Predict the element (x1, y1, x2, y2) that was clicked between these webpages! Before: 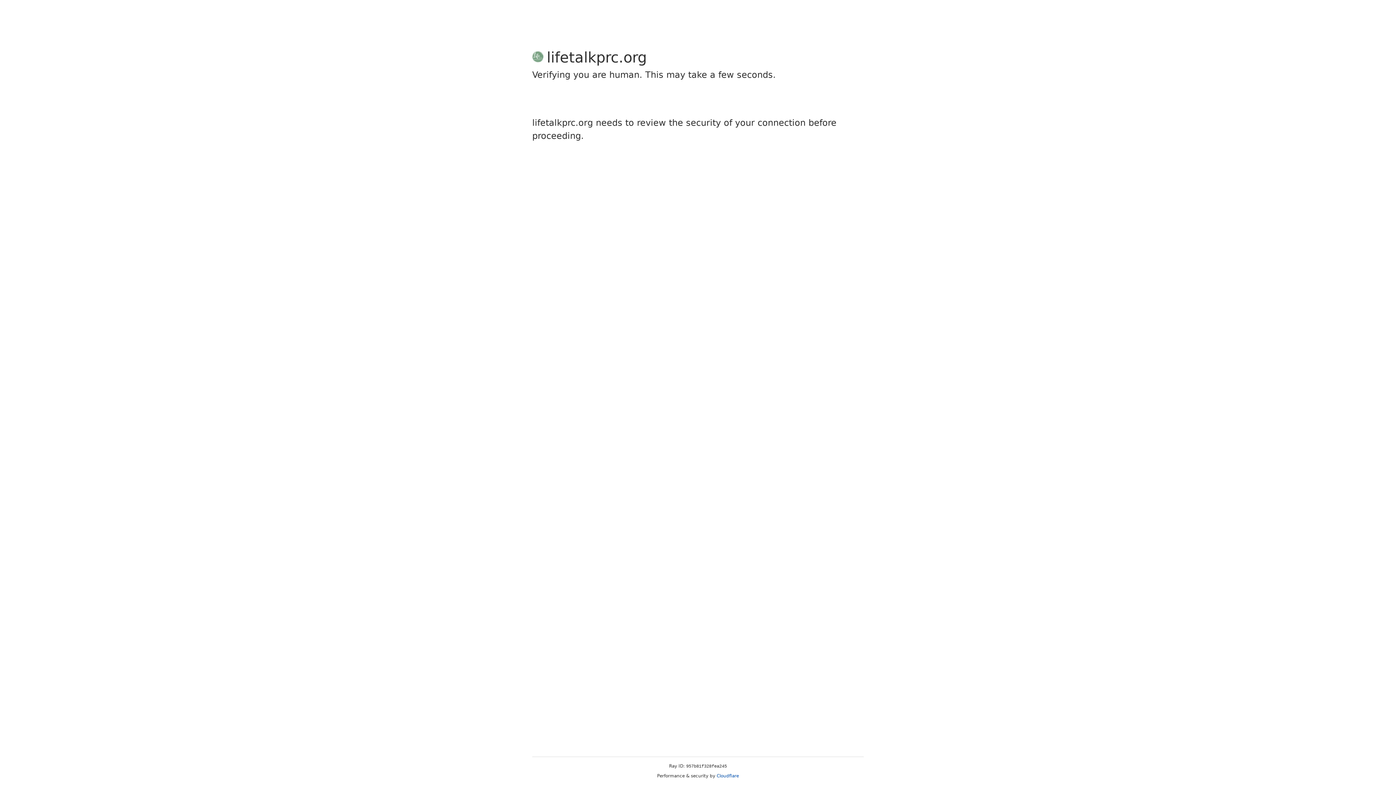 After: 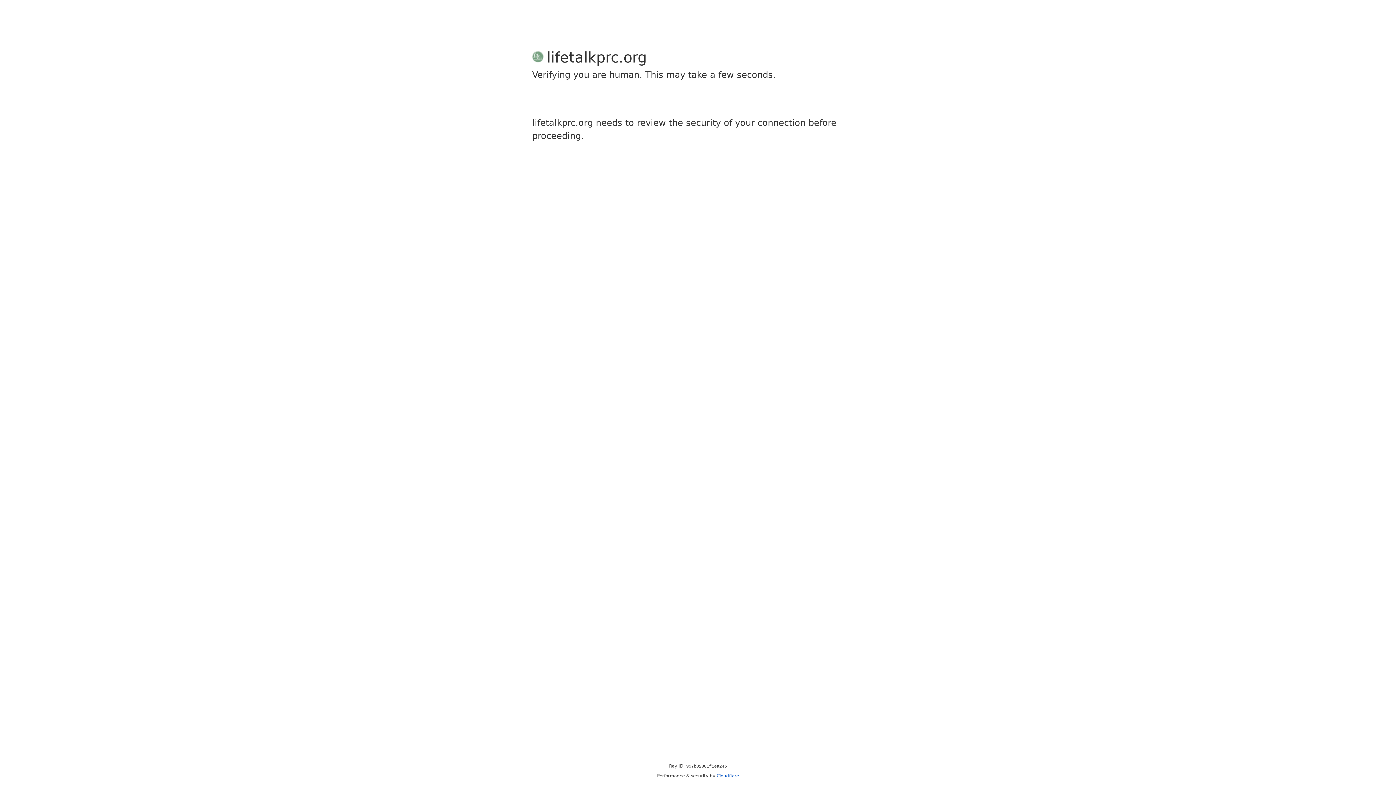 Action: label: Cloudflare bbox: (716, 773, 739, 778)